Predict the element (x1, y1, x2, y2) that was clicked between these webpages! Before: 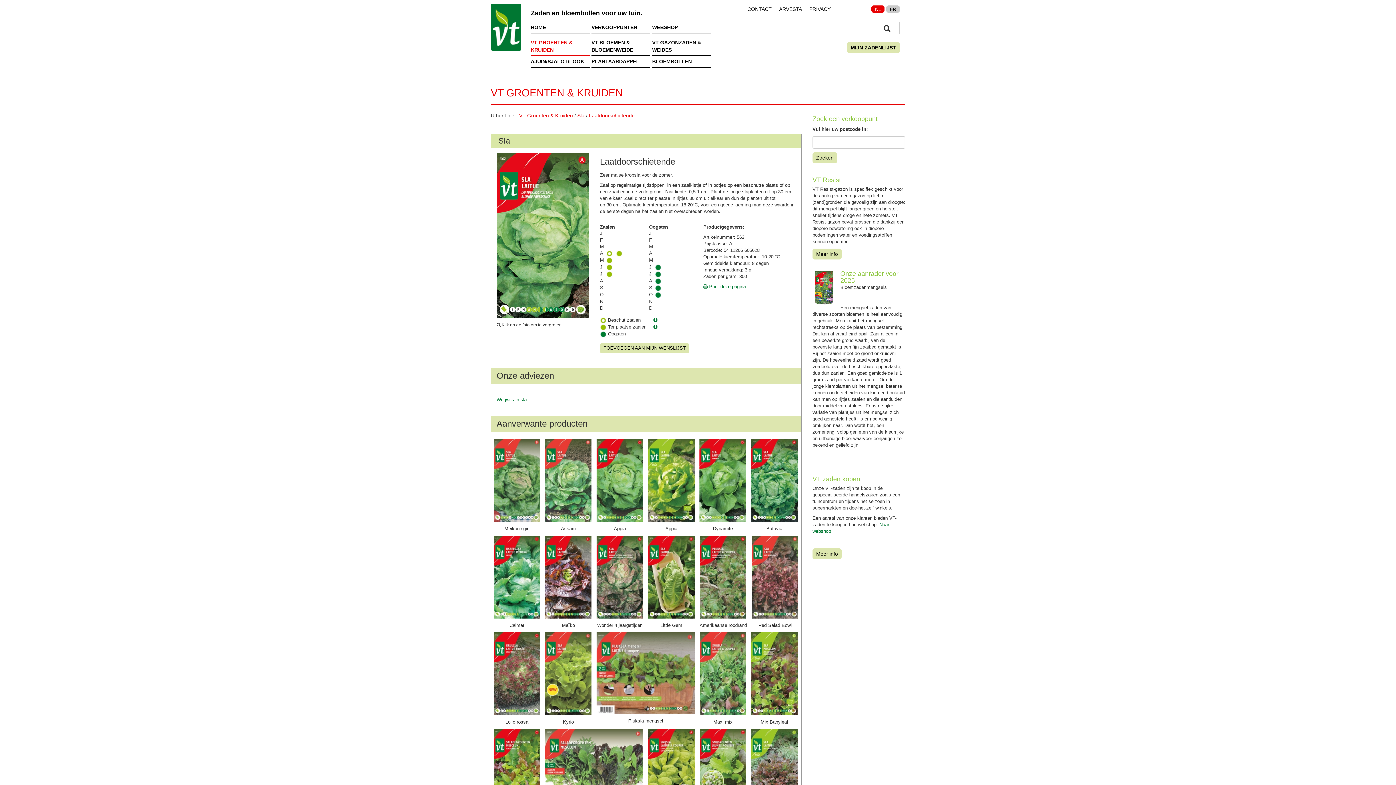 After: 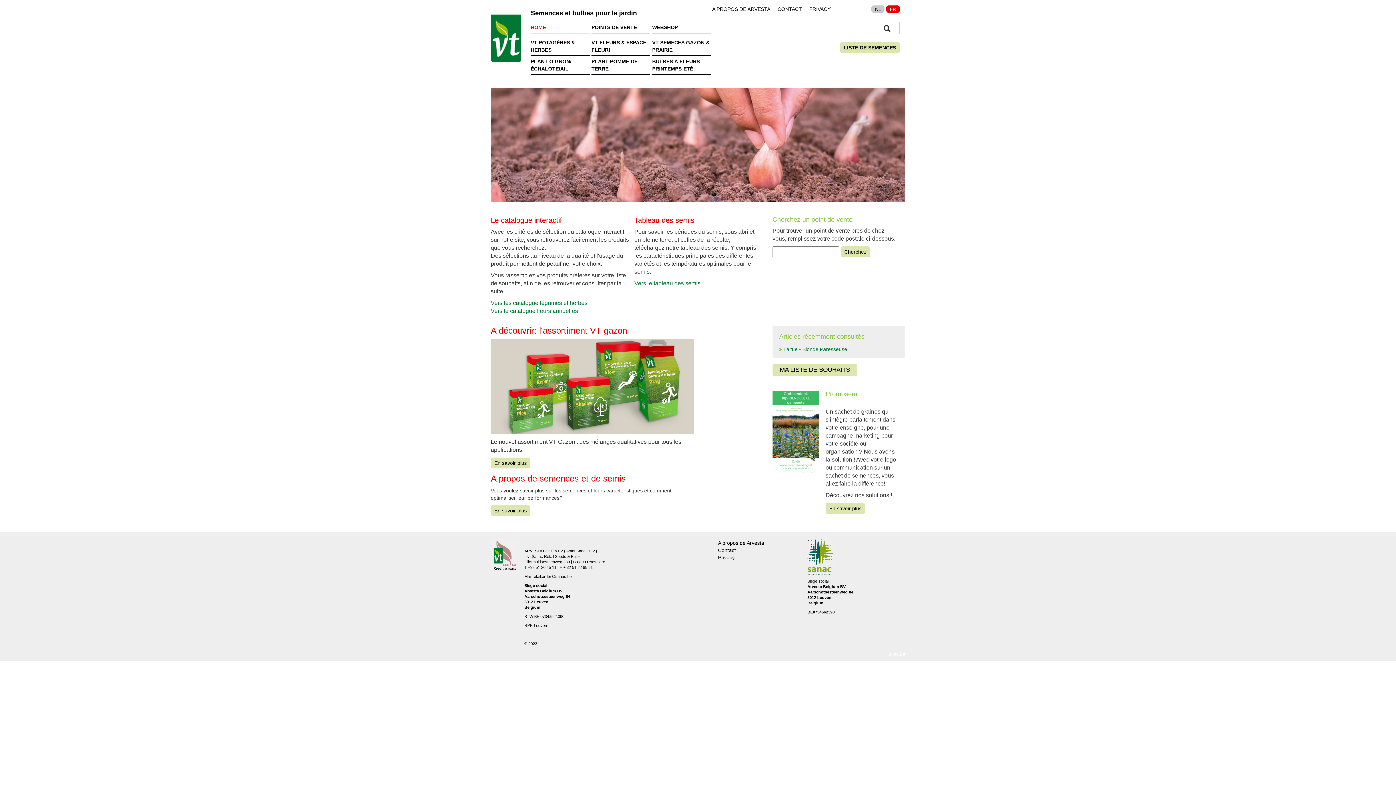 Action: label: FR bbox: (888, 6, 898, 12)